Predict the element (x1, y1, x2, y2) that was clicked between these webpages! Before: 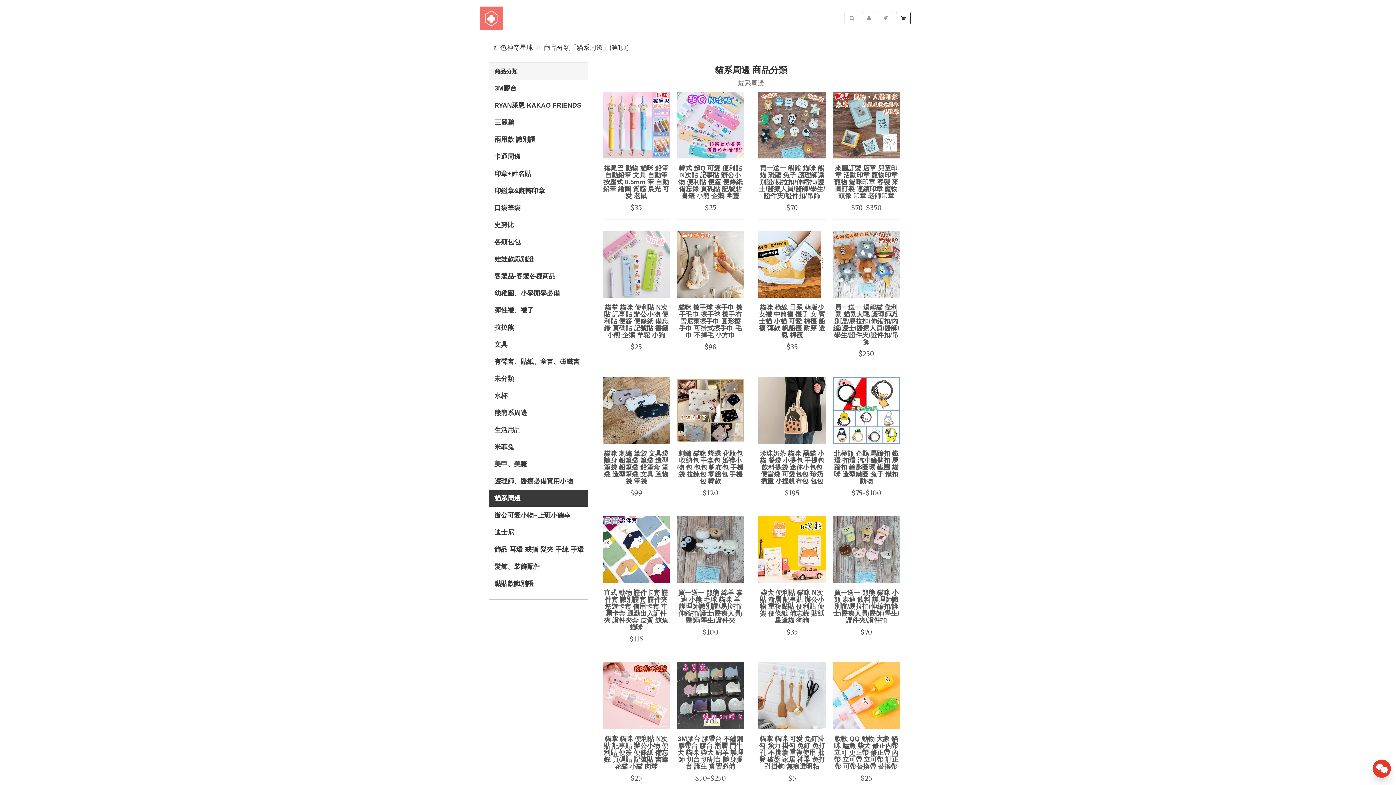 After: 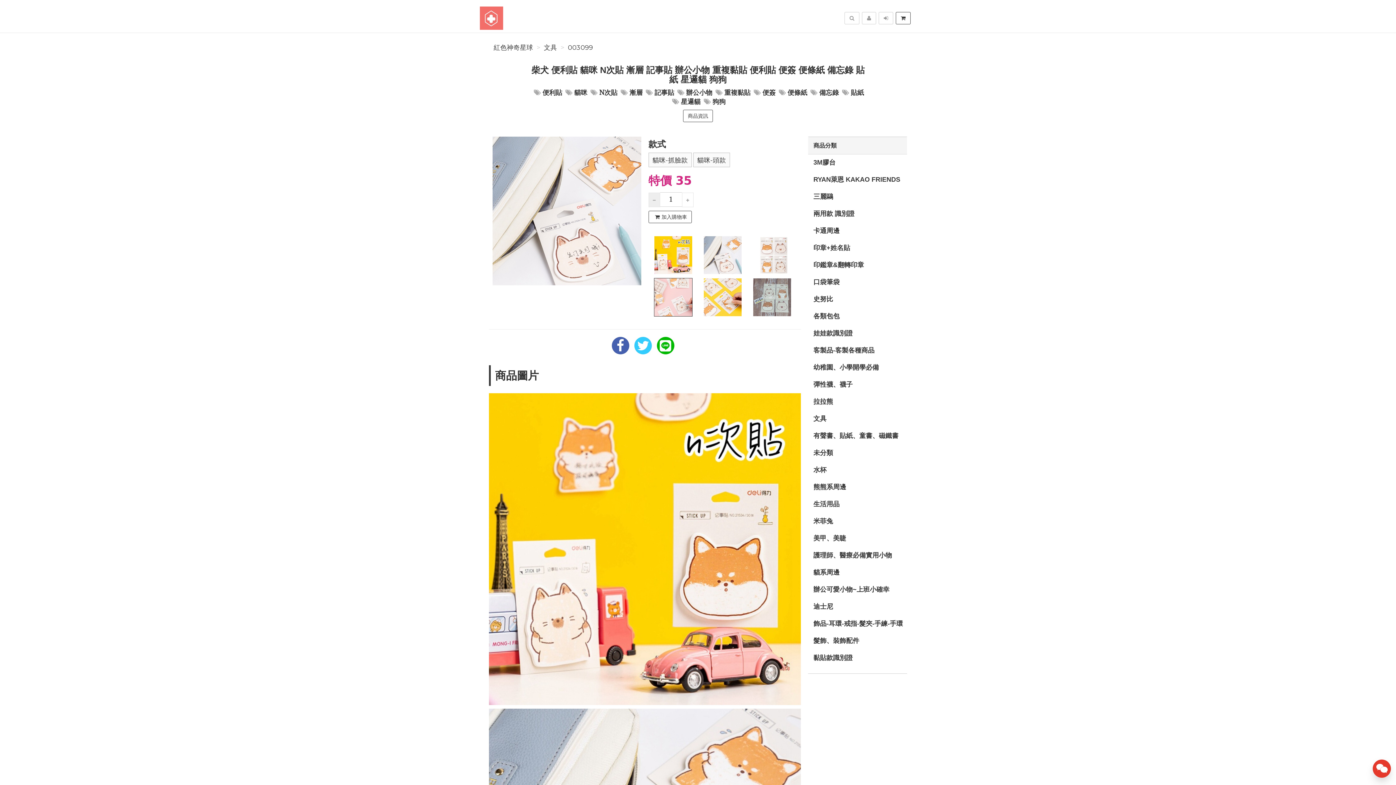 Action: bbox: (758, 516, 825, 583)